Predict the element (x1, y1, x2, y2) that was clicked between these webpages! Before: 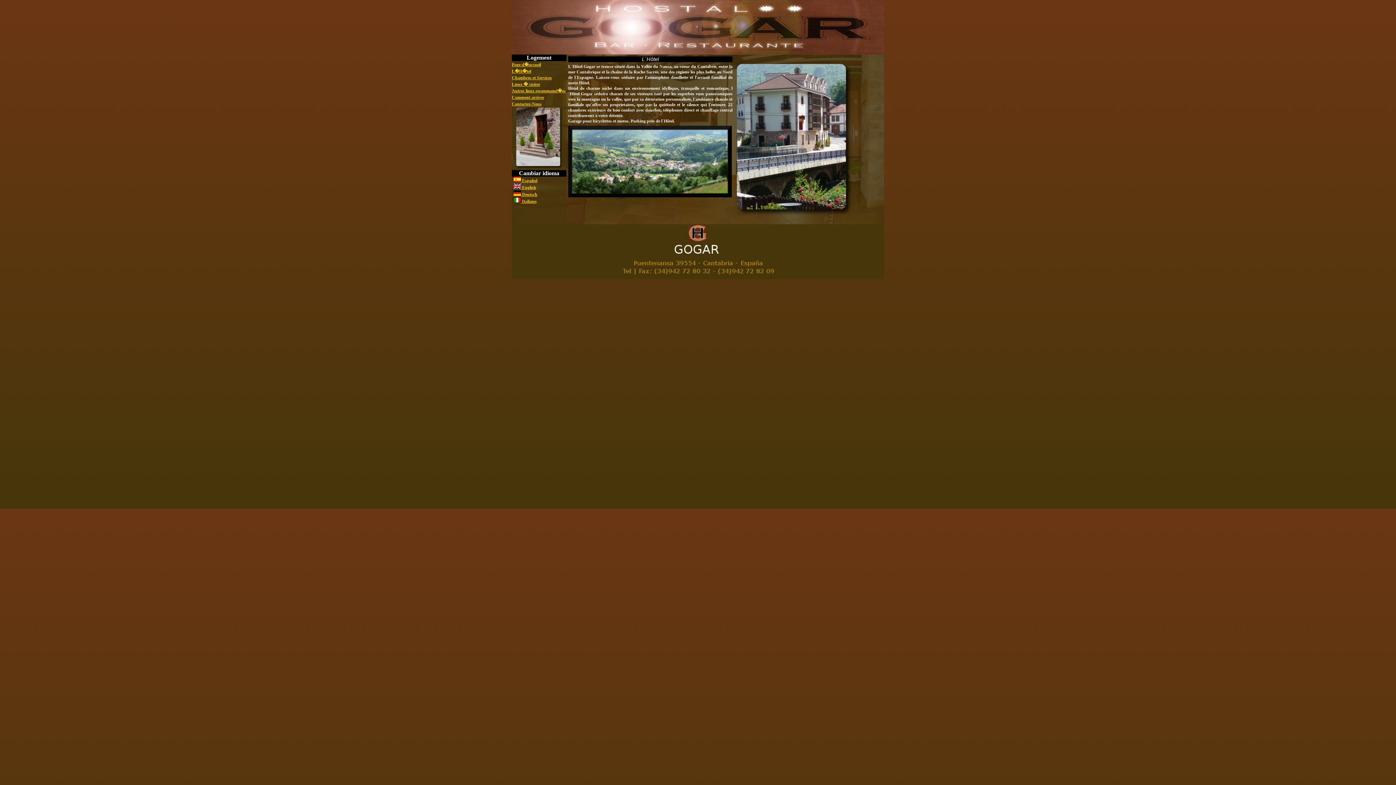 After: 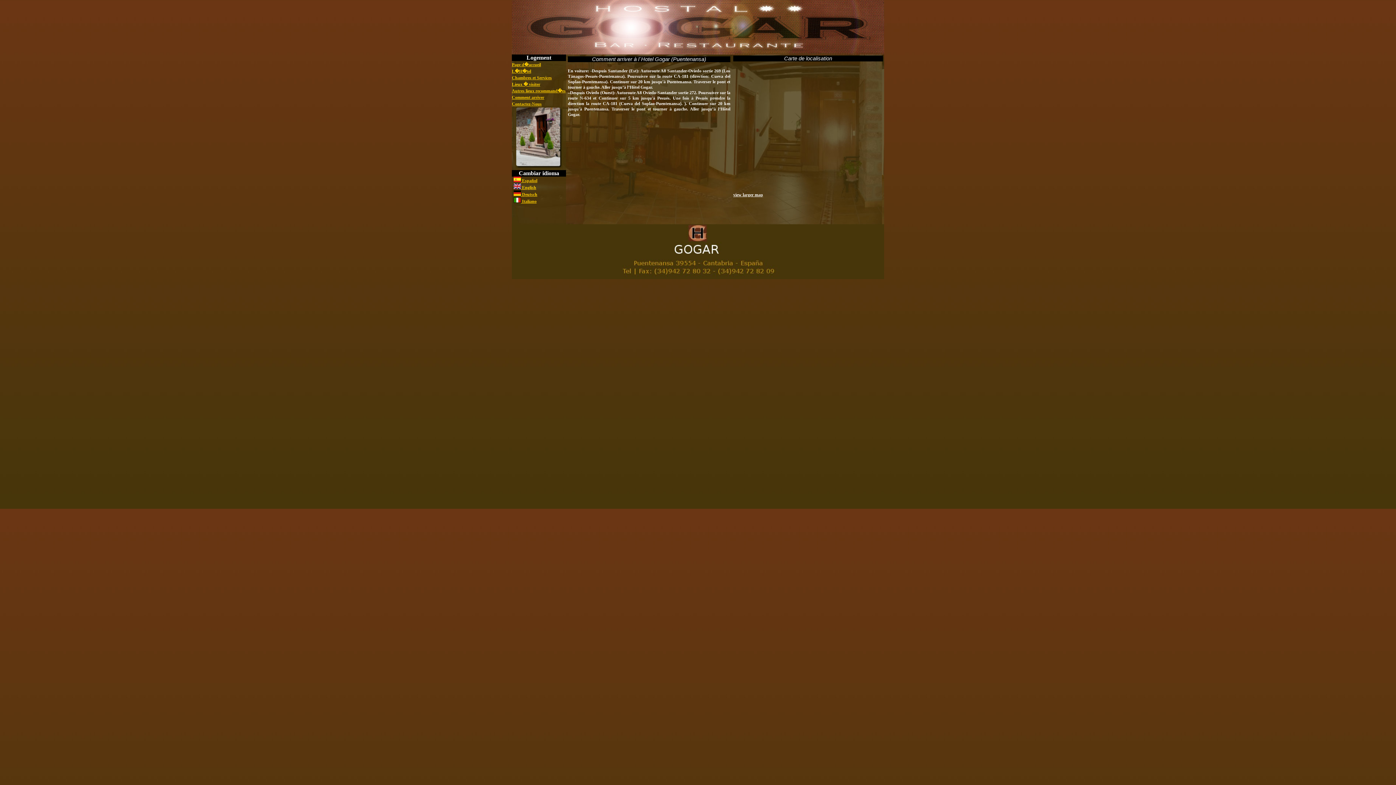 Action: label: Comment arriver bbox: (512, 94, 544, 100)